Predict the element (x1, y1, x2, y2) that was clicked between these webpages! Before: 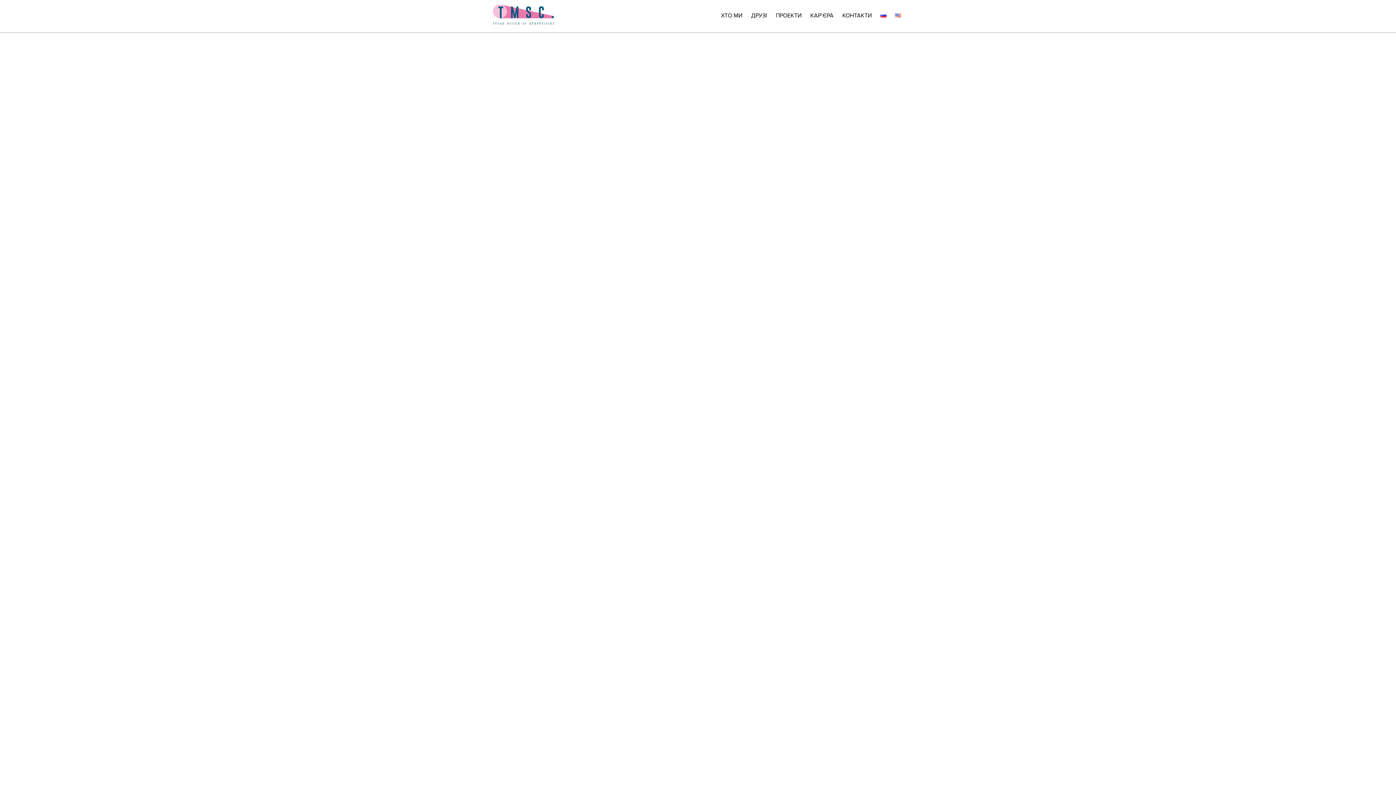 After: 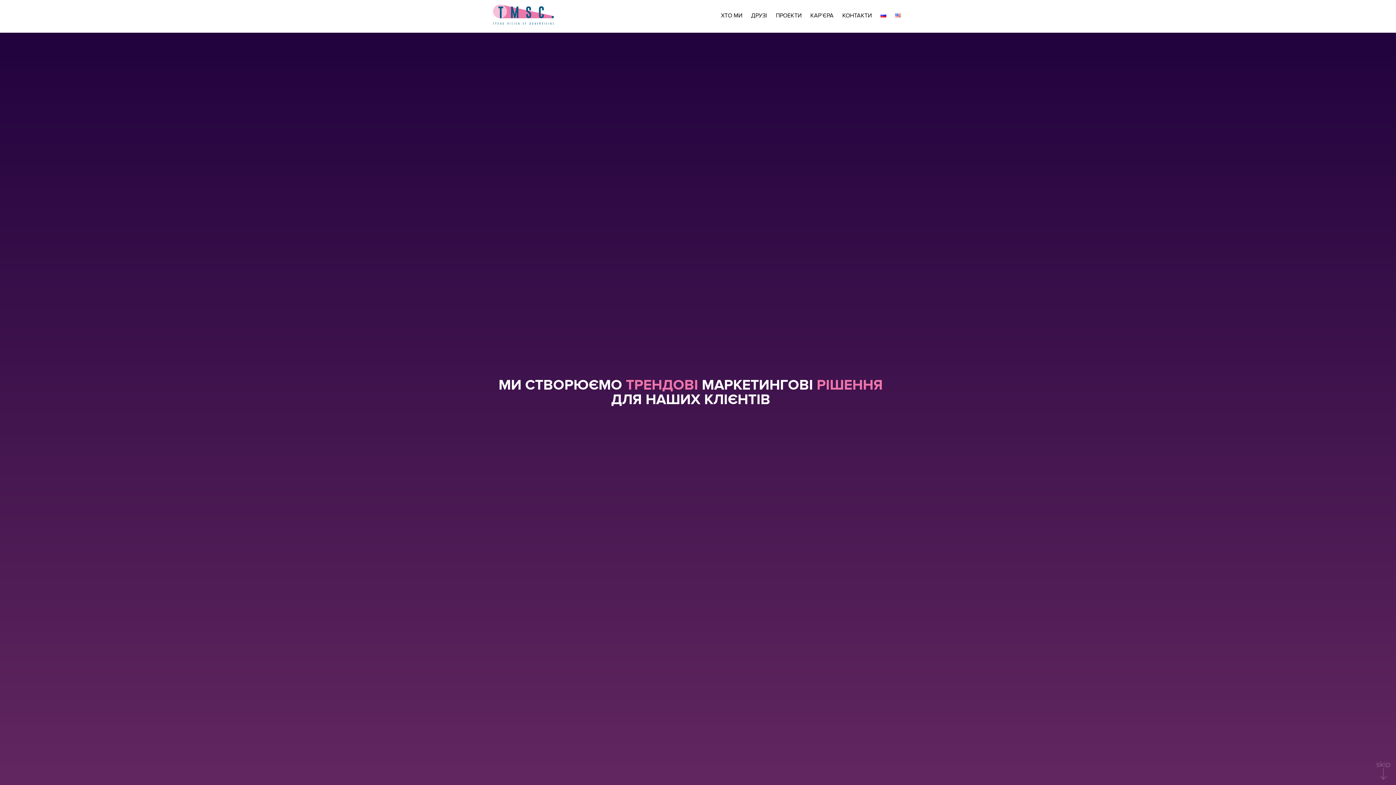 Action: bbox: (490, 20, 556, 27)